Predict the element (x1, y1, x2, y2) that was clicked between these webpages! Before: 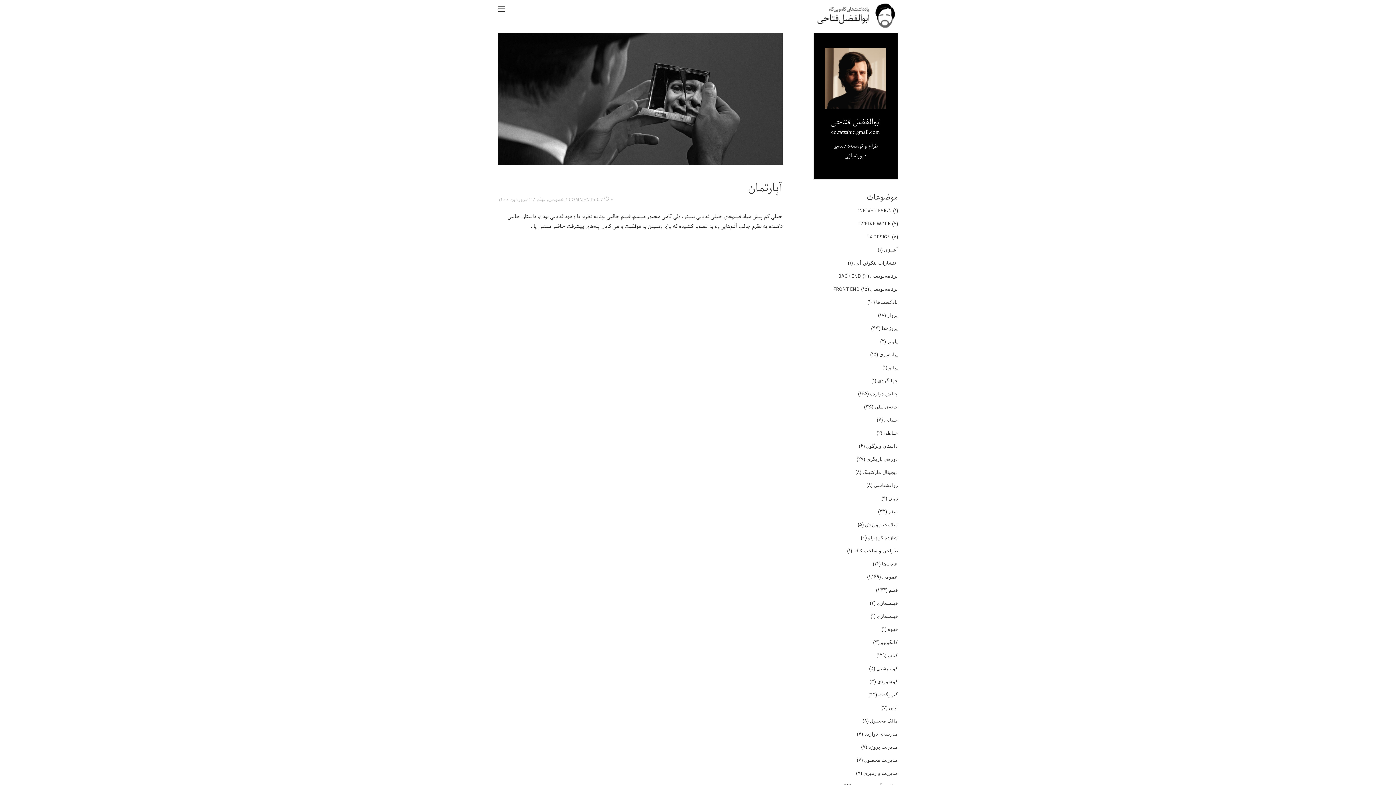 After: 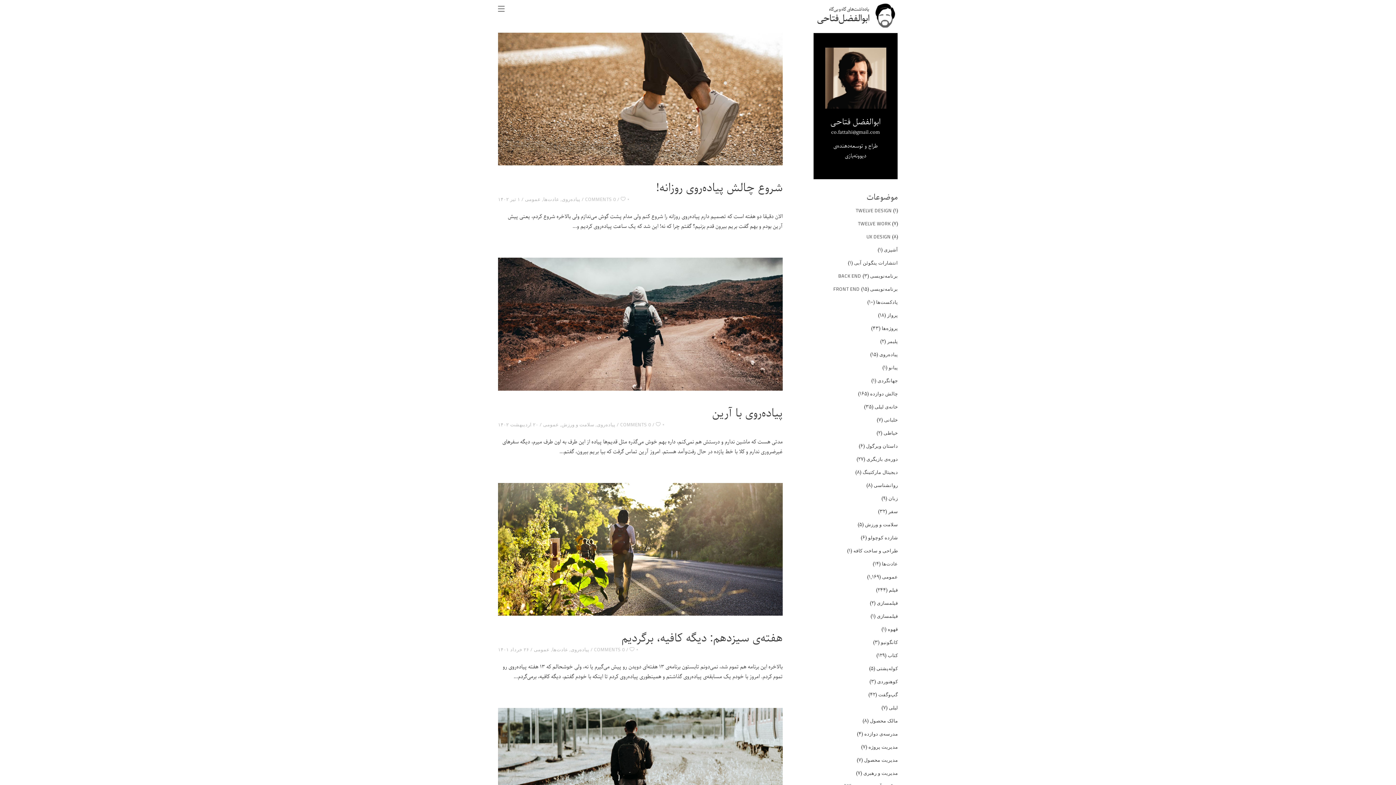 Action: bbox: (879, 350, 898, 358) label: پیاده‌روی